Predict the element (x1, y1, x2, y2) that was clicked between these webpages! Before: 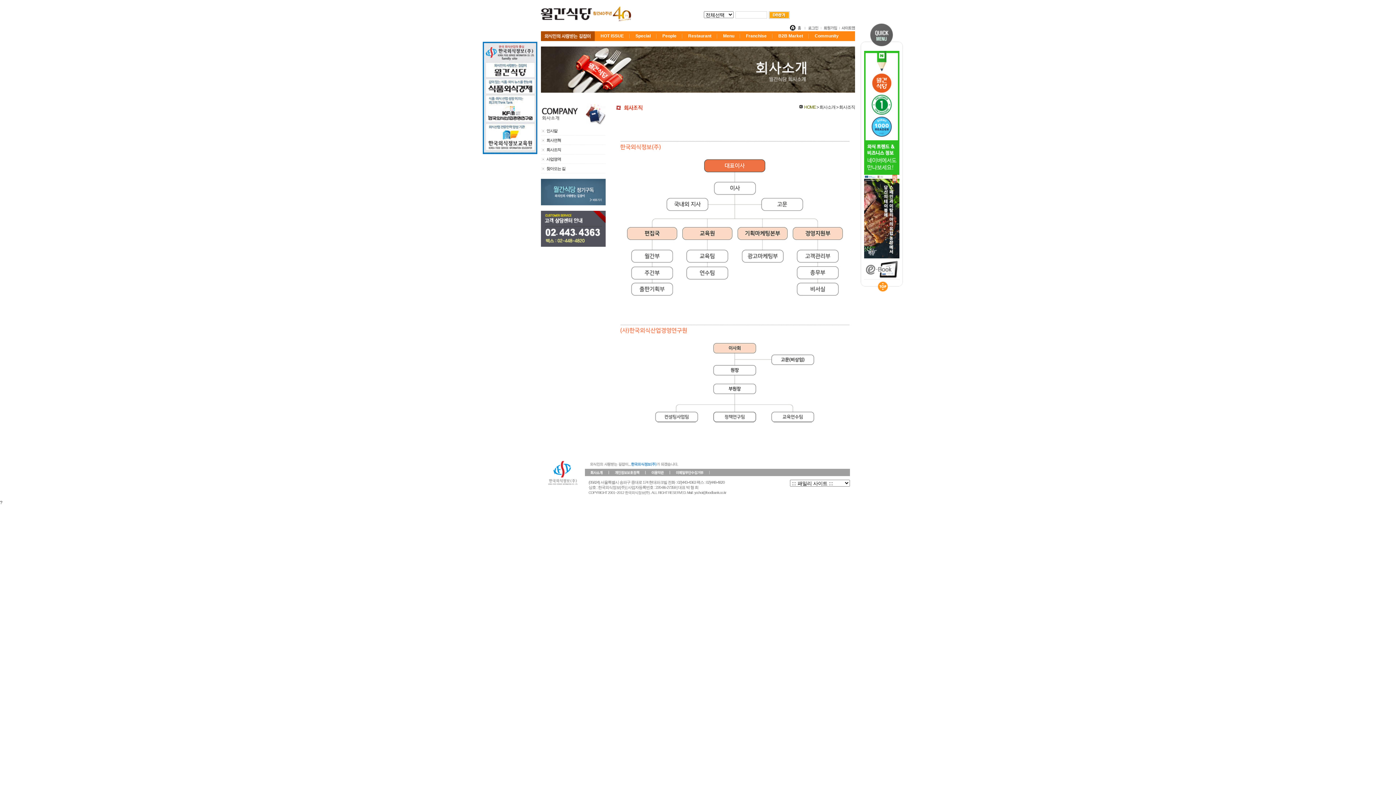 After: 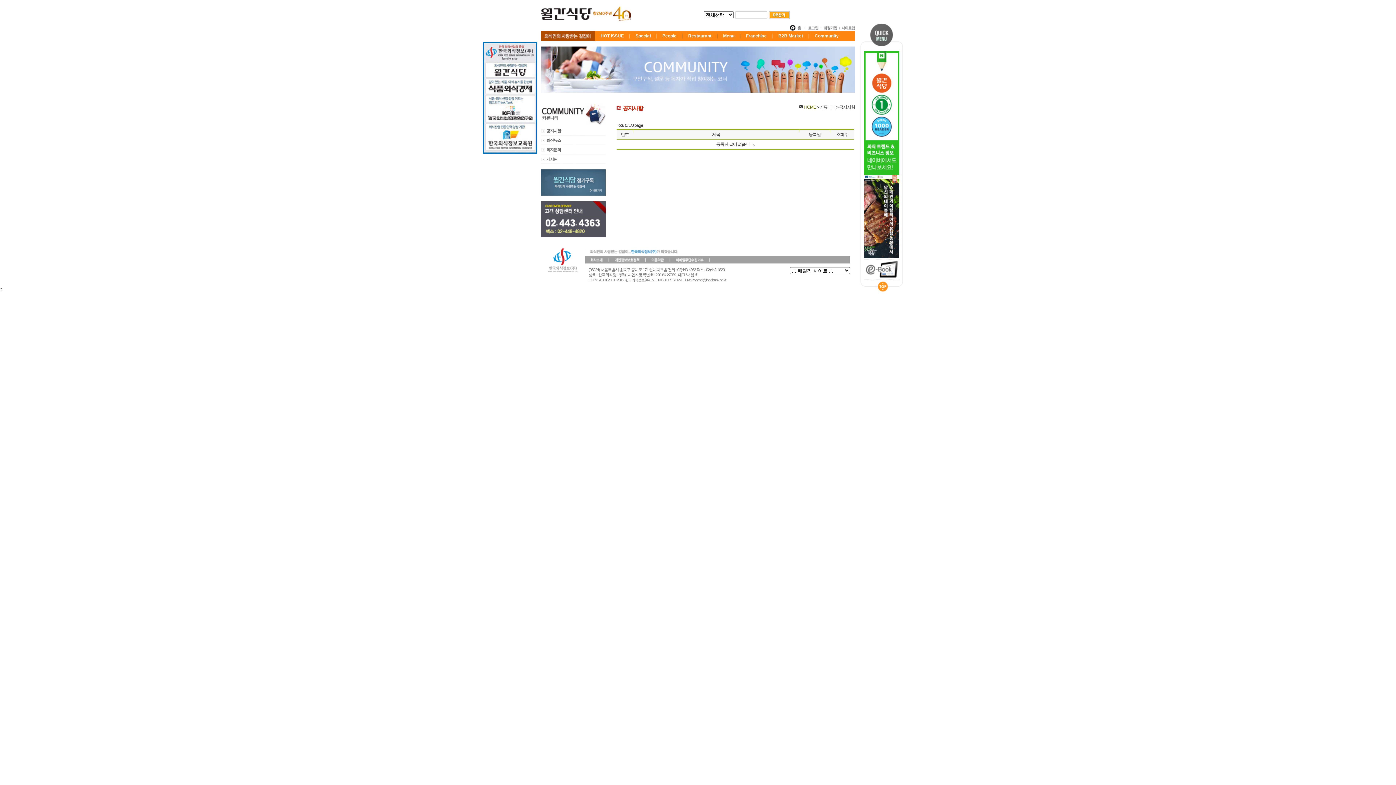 Action: label: Community bbox: (809, 31, 844, 41)